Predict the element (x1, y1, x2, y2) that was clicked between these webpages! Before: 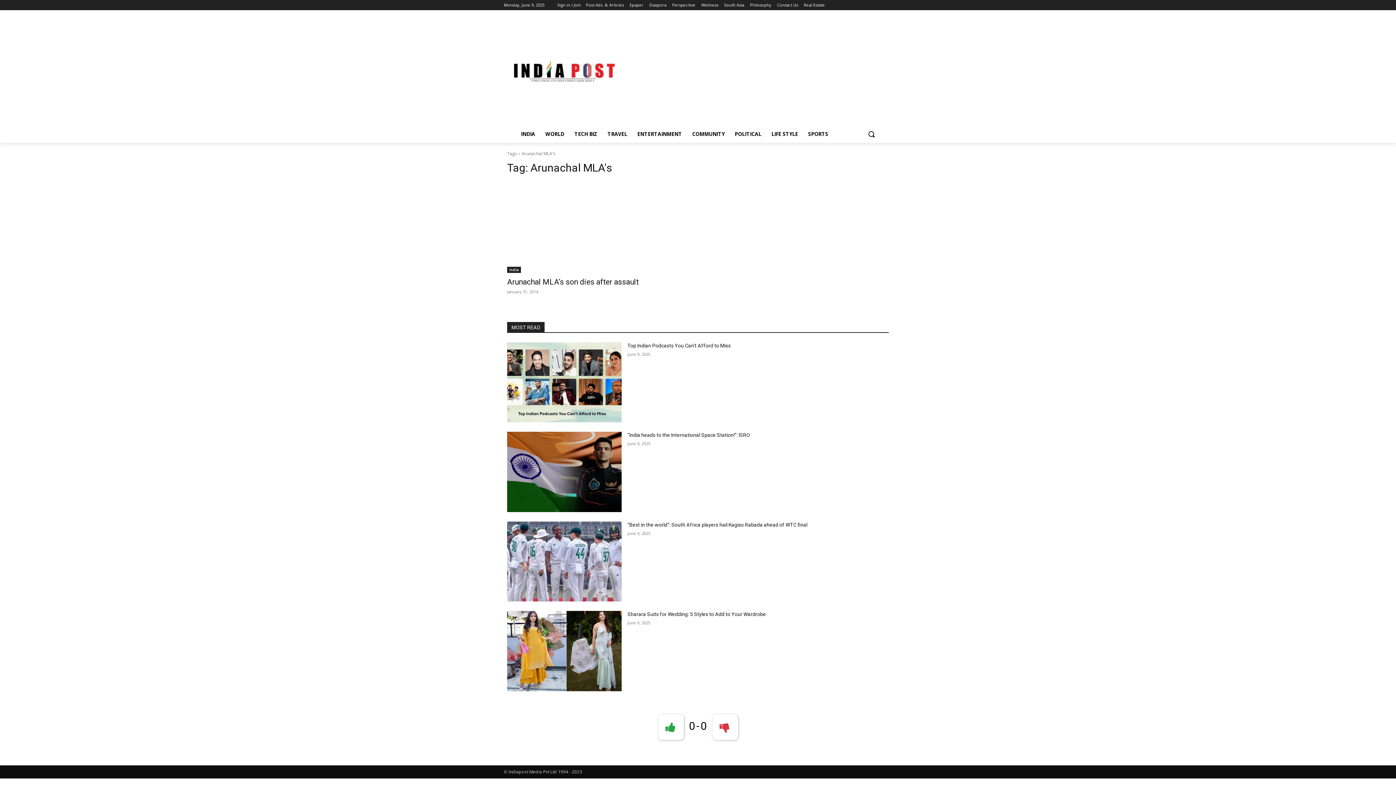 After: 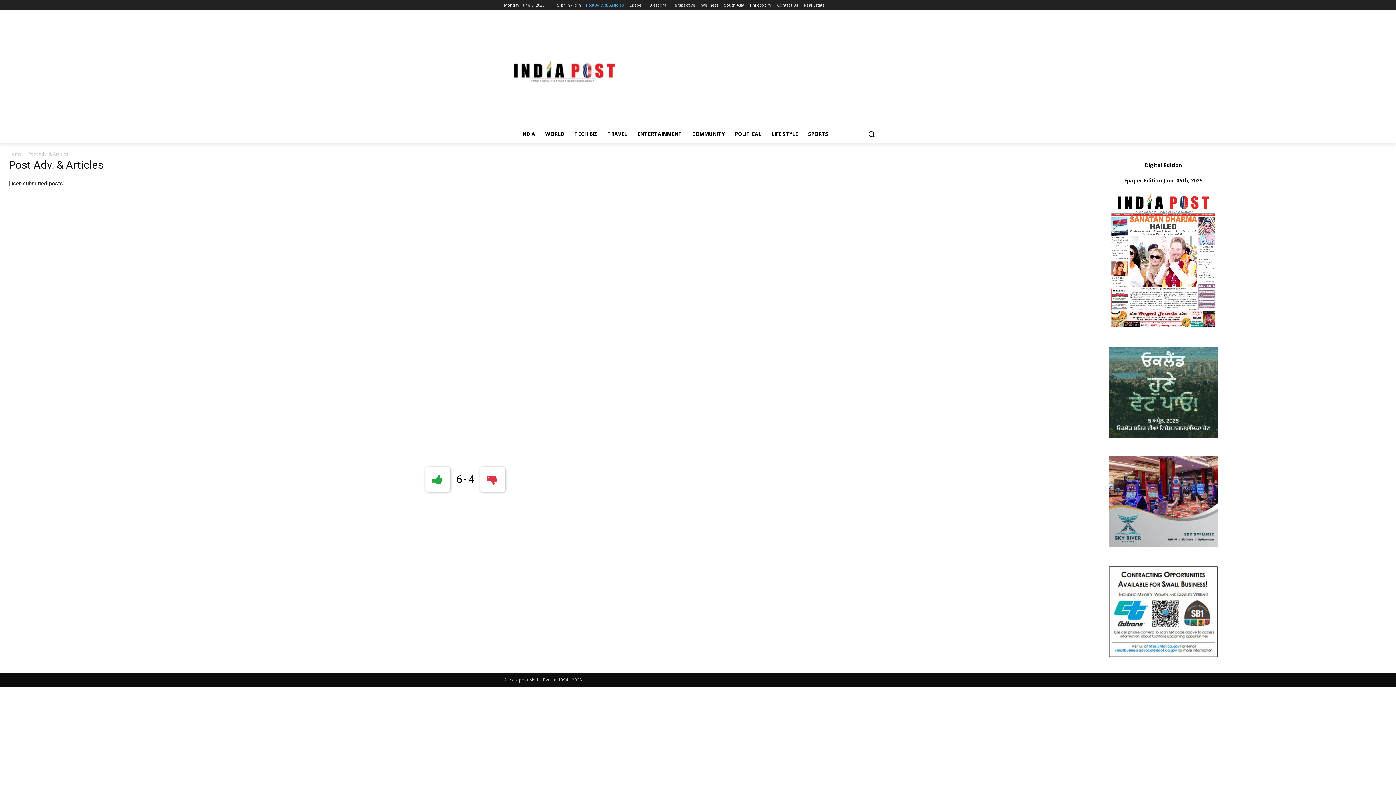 Action: bbox: (586, 0, 624, 10) label: Post Adv. & Articles